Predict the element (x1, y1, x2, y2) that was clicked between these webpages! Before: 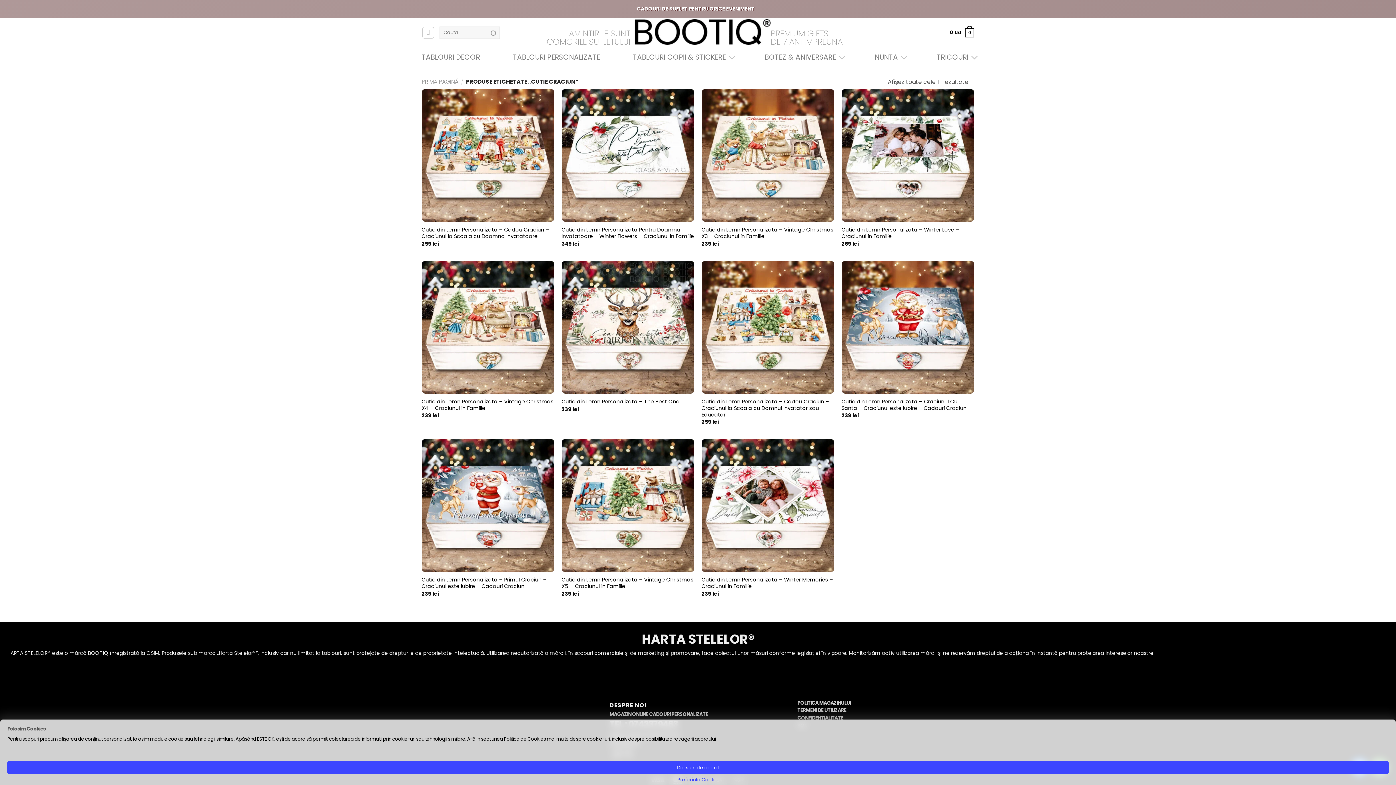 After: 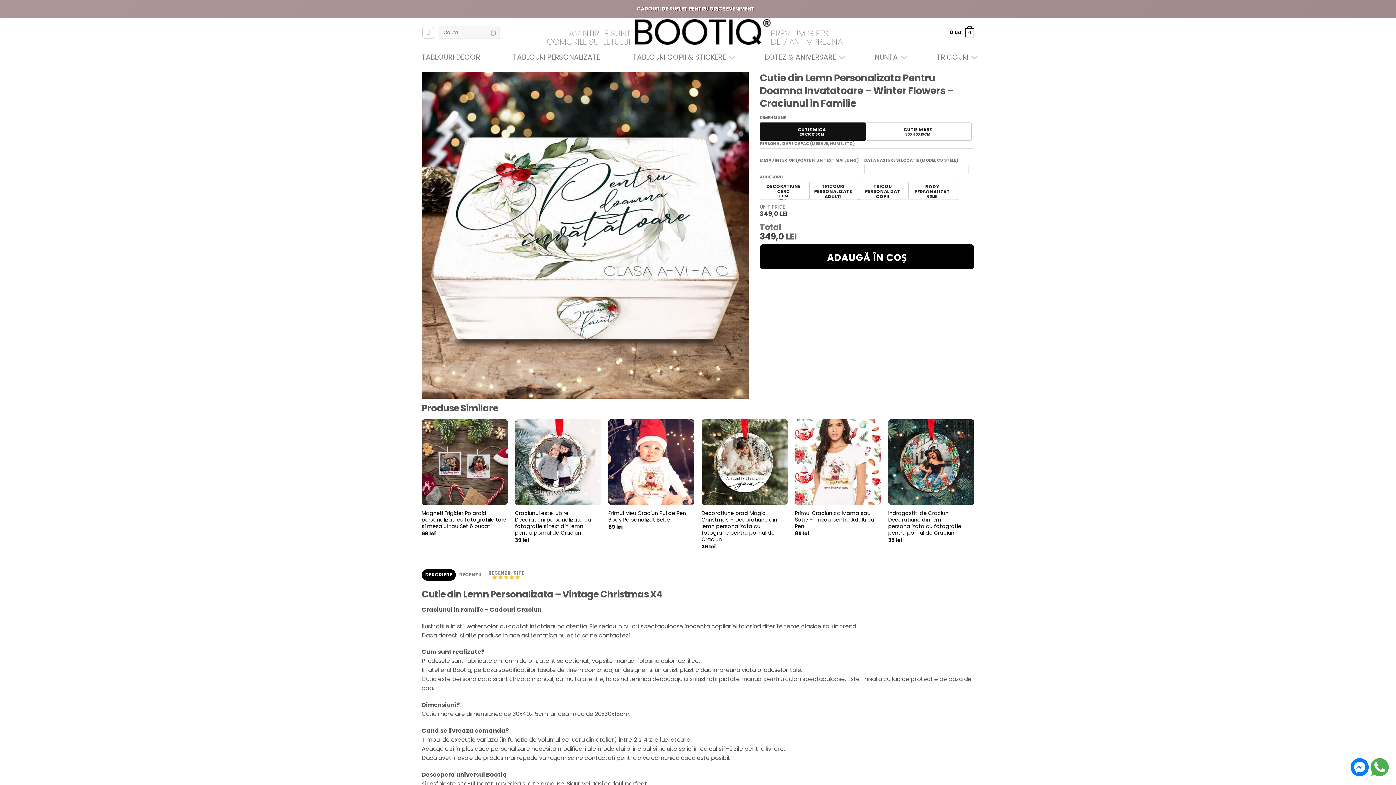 Action: bbox: (561, 226, 694, 239) label: Cutie din Lemn Personalizata Pentru Doamna Invatatoare – Winter Flowers – Craciunul in Familie